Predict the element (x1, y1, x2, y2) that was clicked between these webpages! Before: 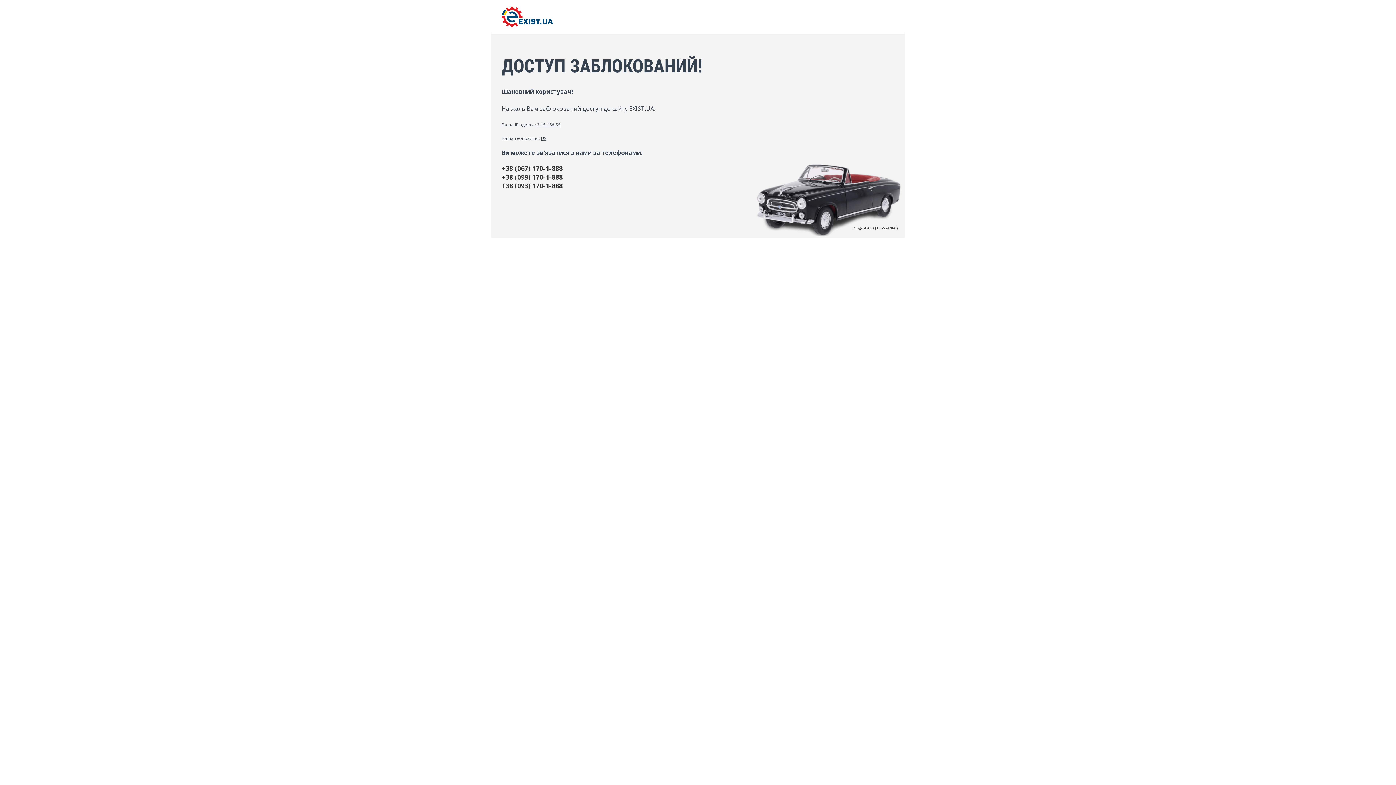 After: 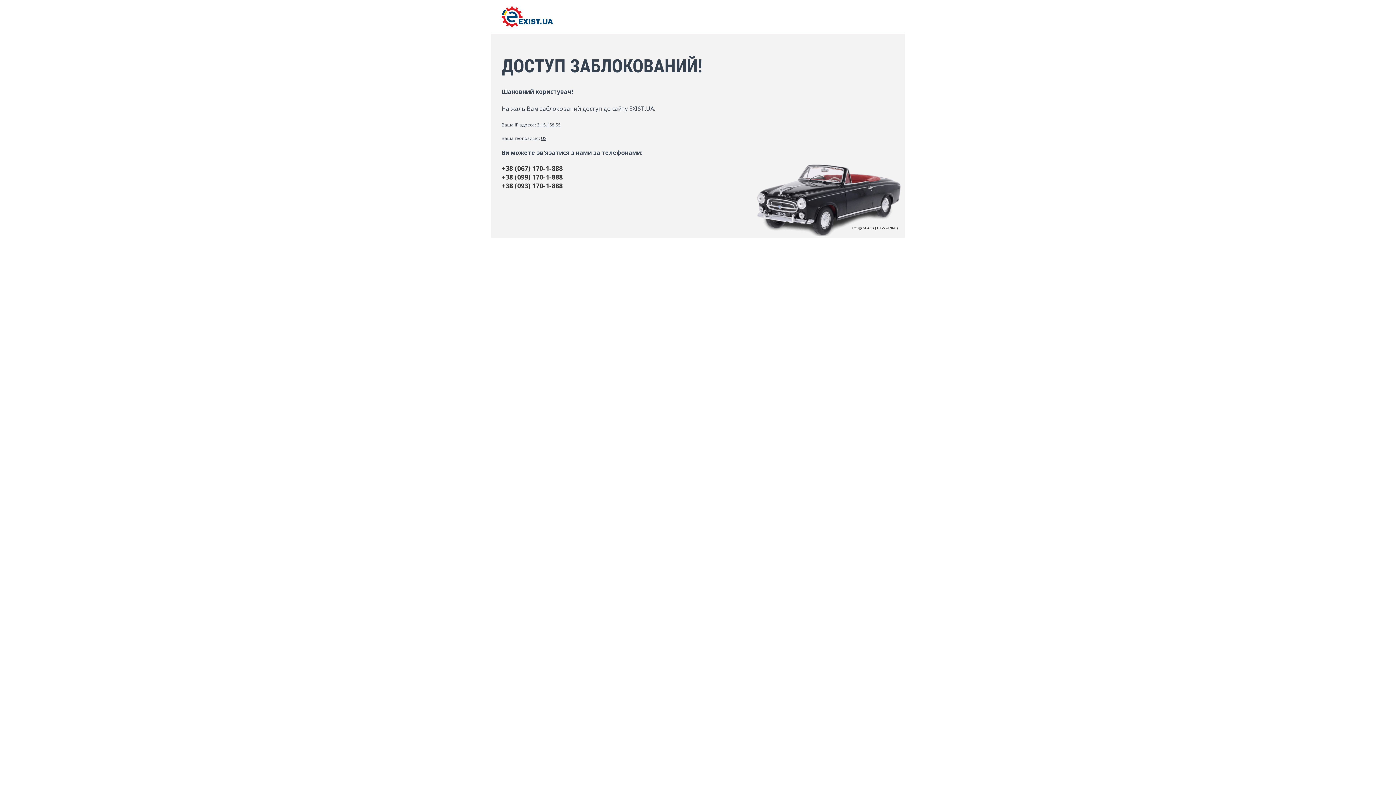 Action: label: EXIST.UA bbox: (501, 22, 553, 28)